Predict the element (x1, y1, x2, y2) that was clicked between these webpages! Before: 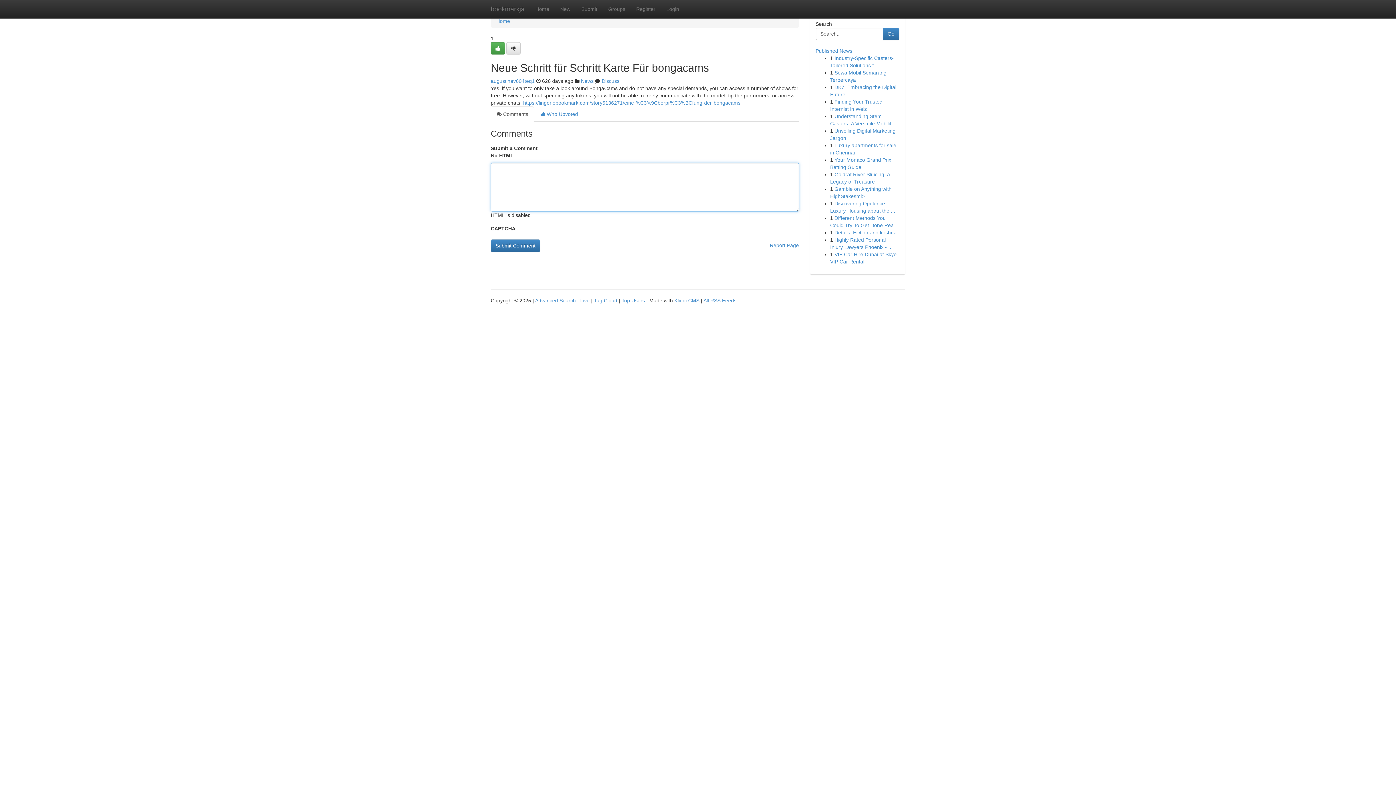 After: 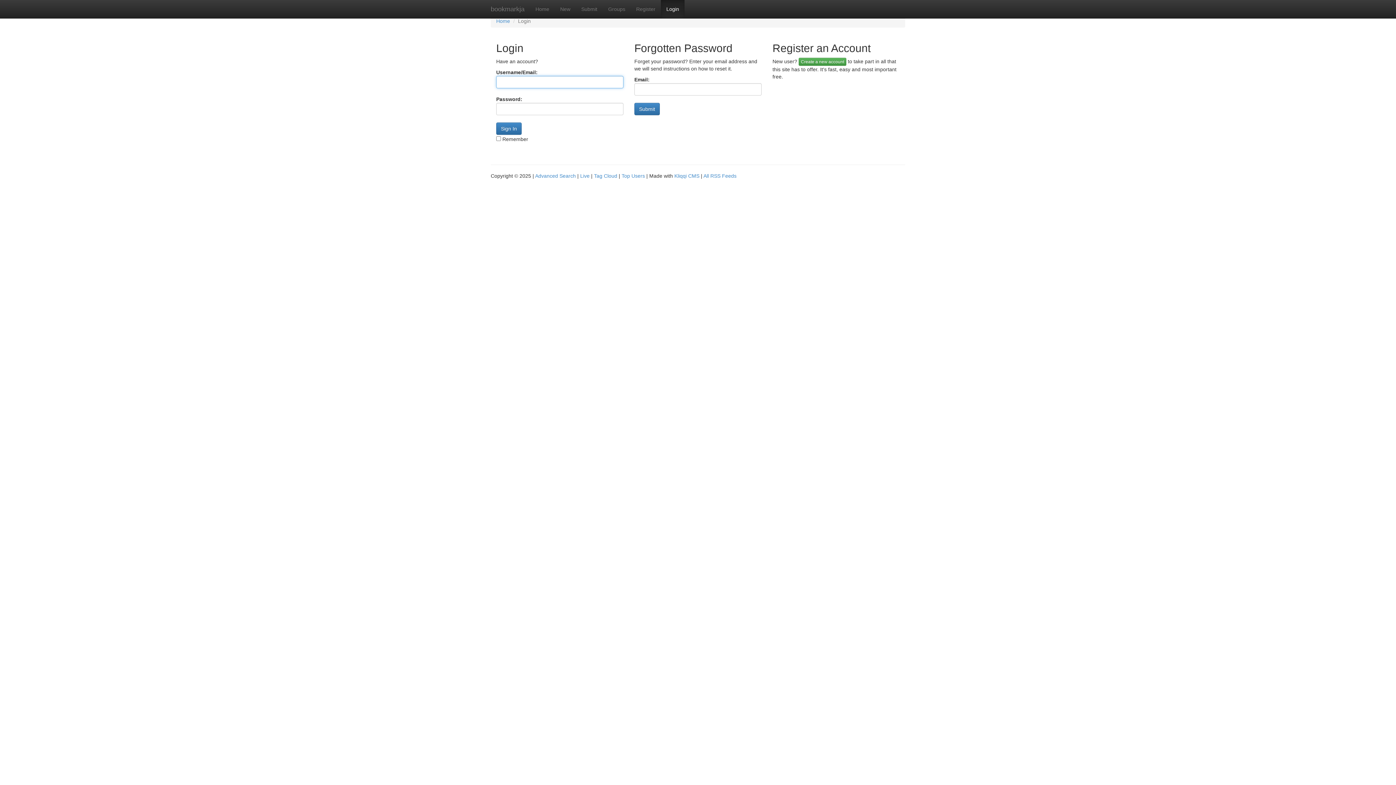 Action: bbox: (506, 42, 520, 54)